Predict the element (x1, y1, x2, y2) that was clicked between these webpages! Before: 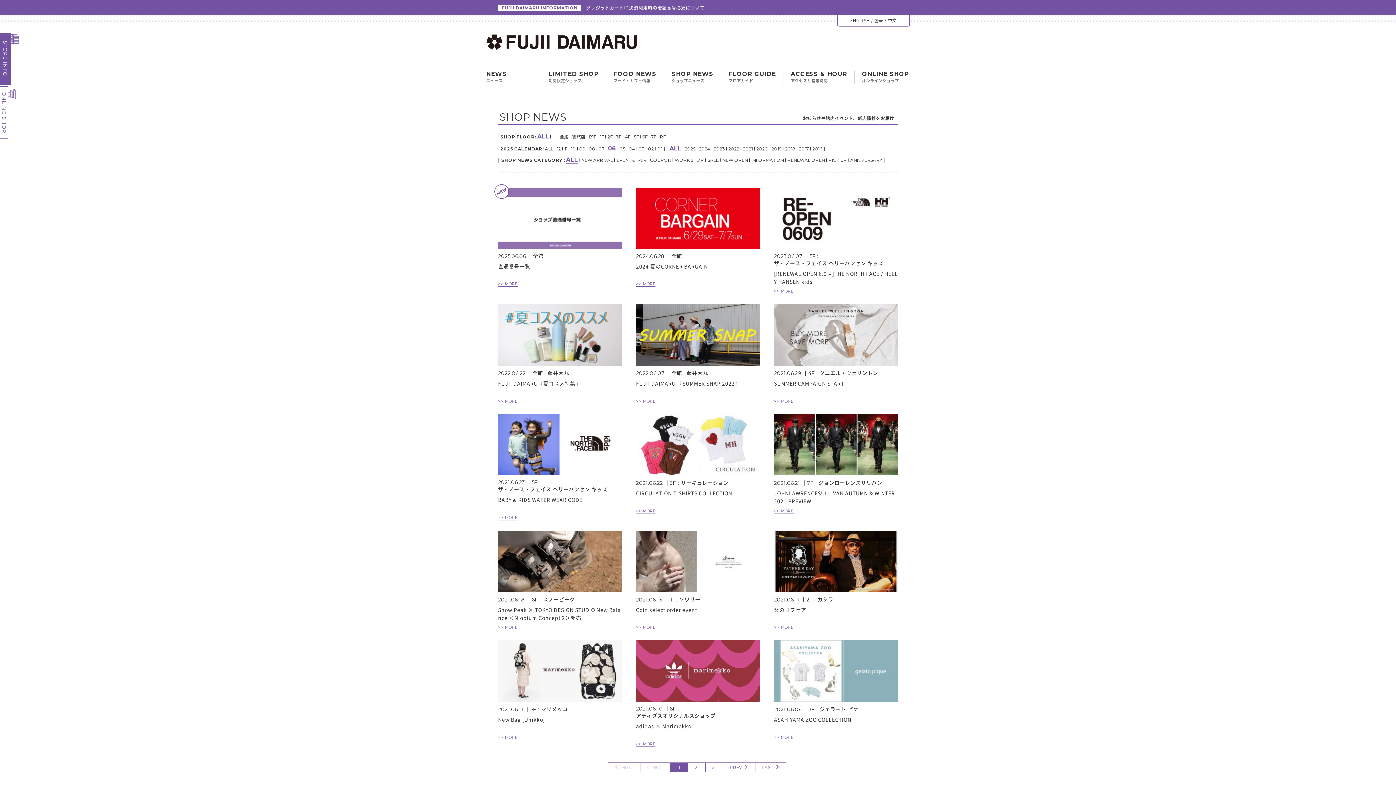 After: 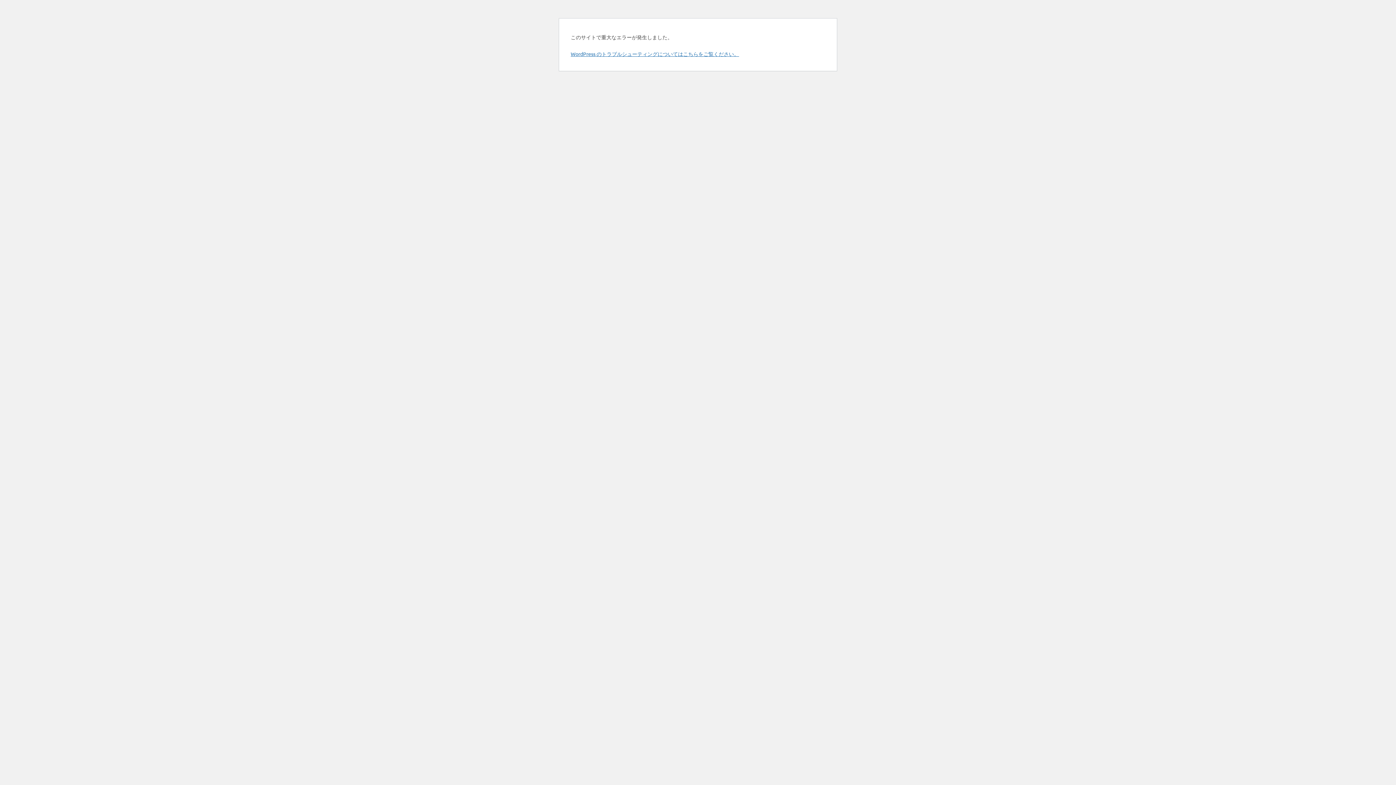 Action: label: カシラ bbox: (817, 595, 833, 603)